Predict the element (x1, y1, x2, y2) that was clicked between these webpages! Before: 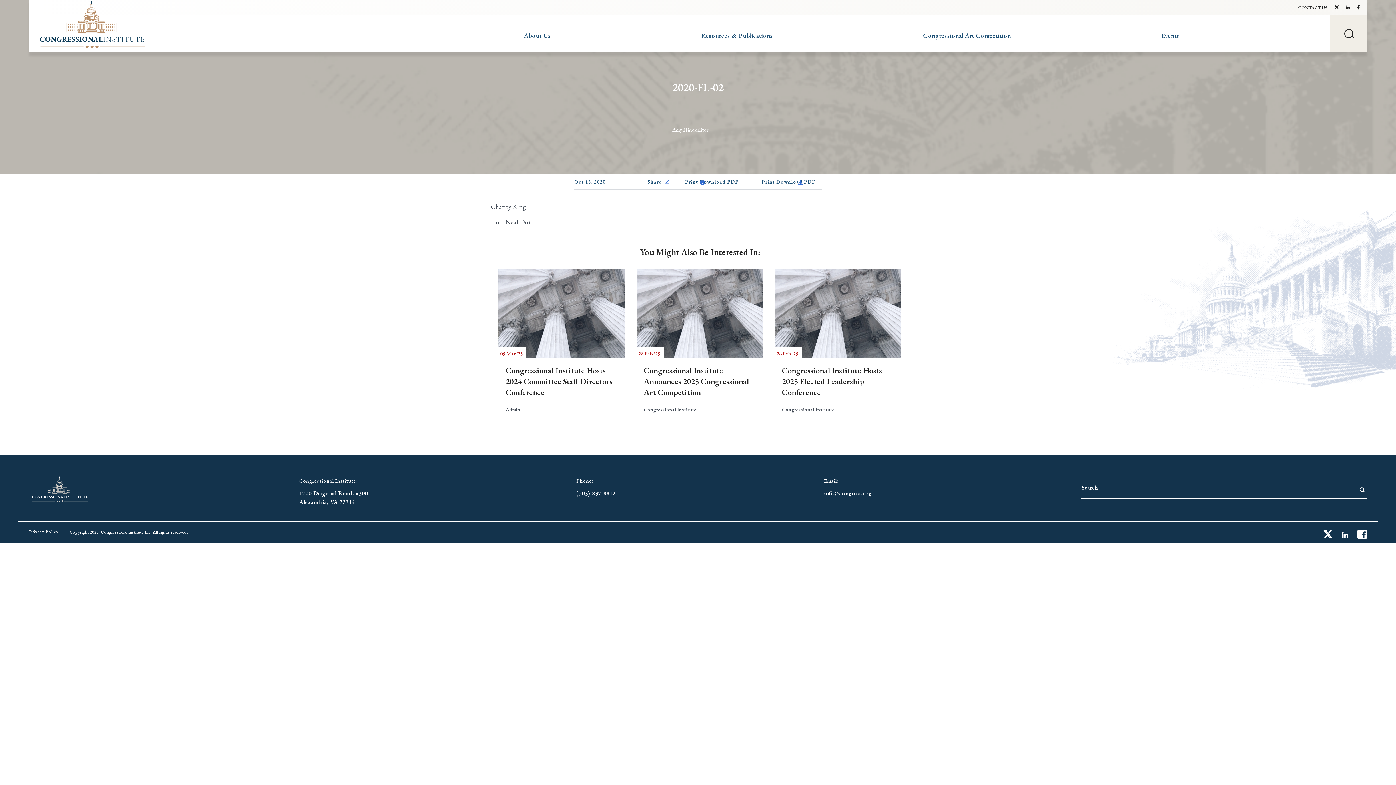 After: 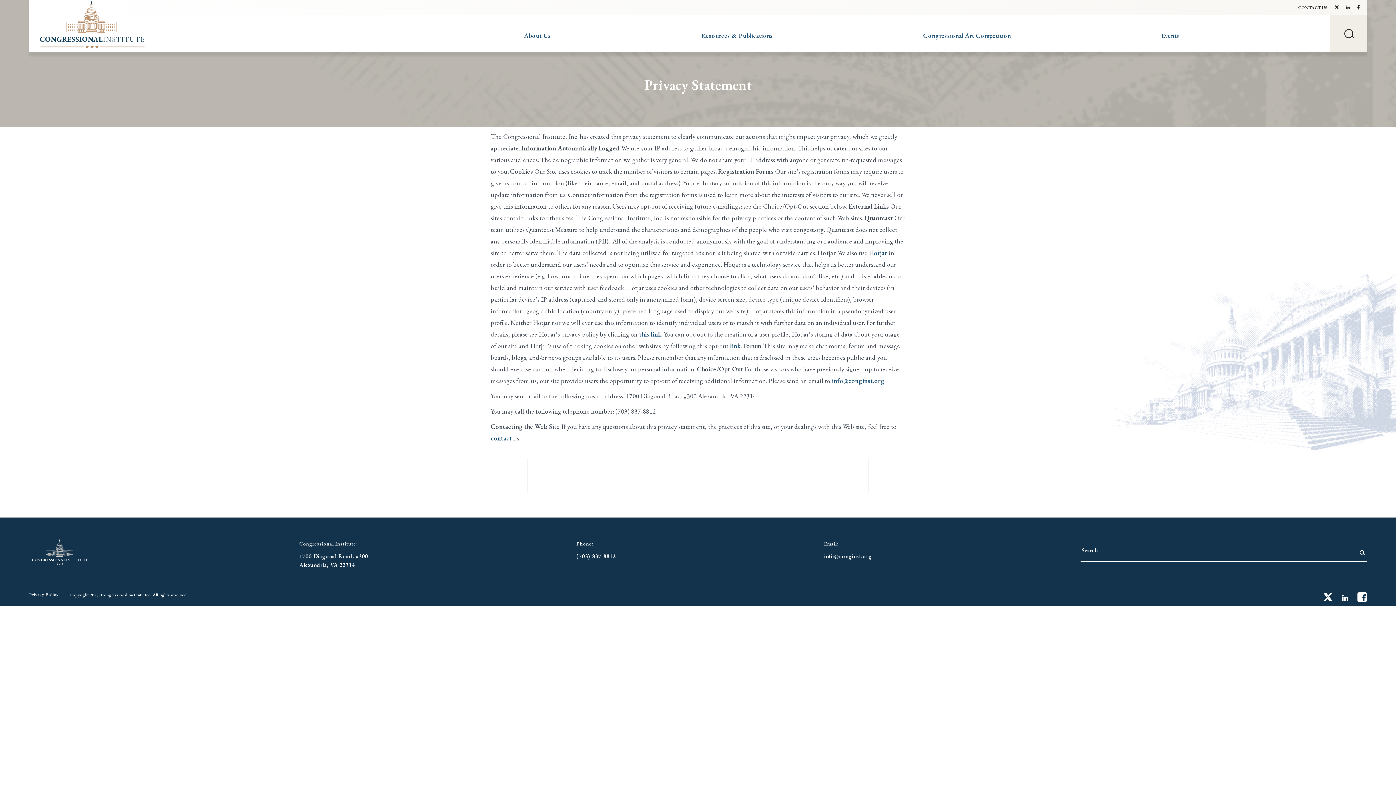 Action: bbox: (29, 529, 58, 534) label: Privacy Policy